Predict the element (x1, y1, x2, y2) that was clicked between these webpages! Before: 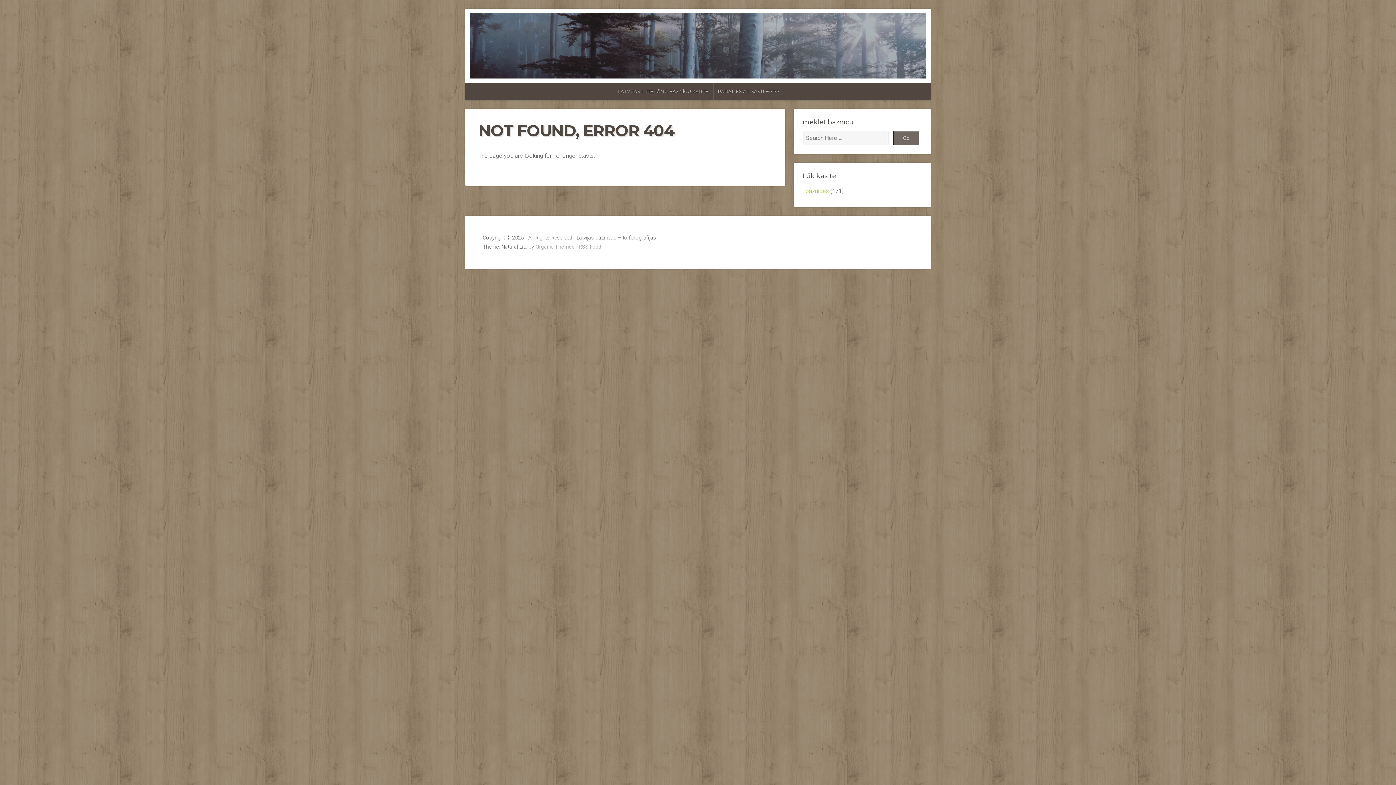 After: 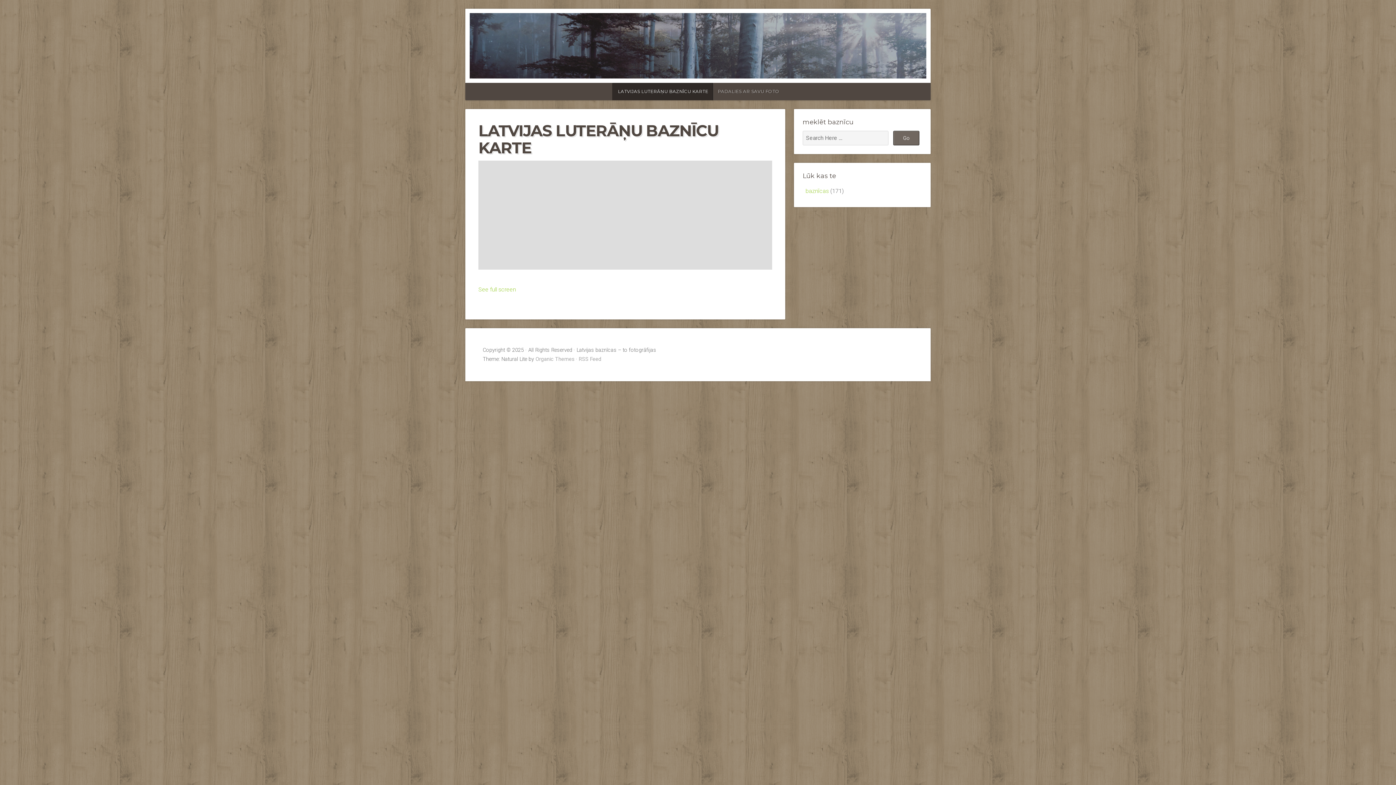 Action: label: LATVIJAS LUTERĀŅU BAZNĪCU KARTE bbox: (612, 82, 713, 100)